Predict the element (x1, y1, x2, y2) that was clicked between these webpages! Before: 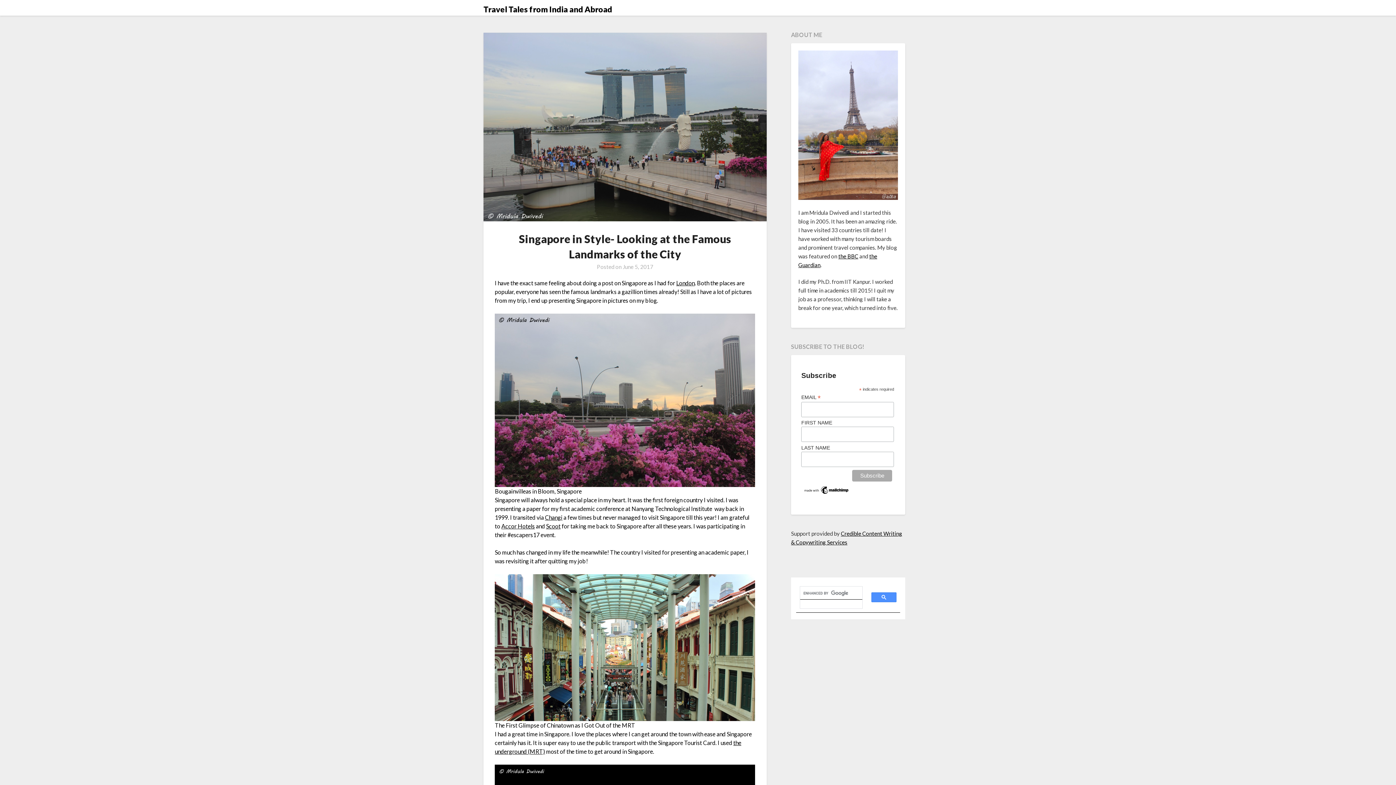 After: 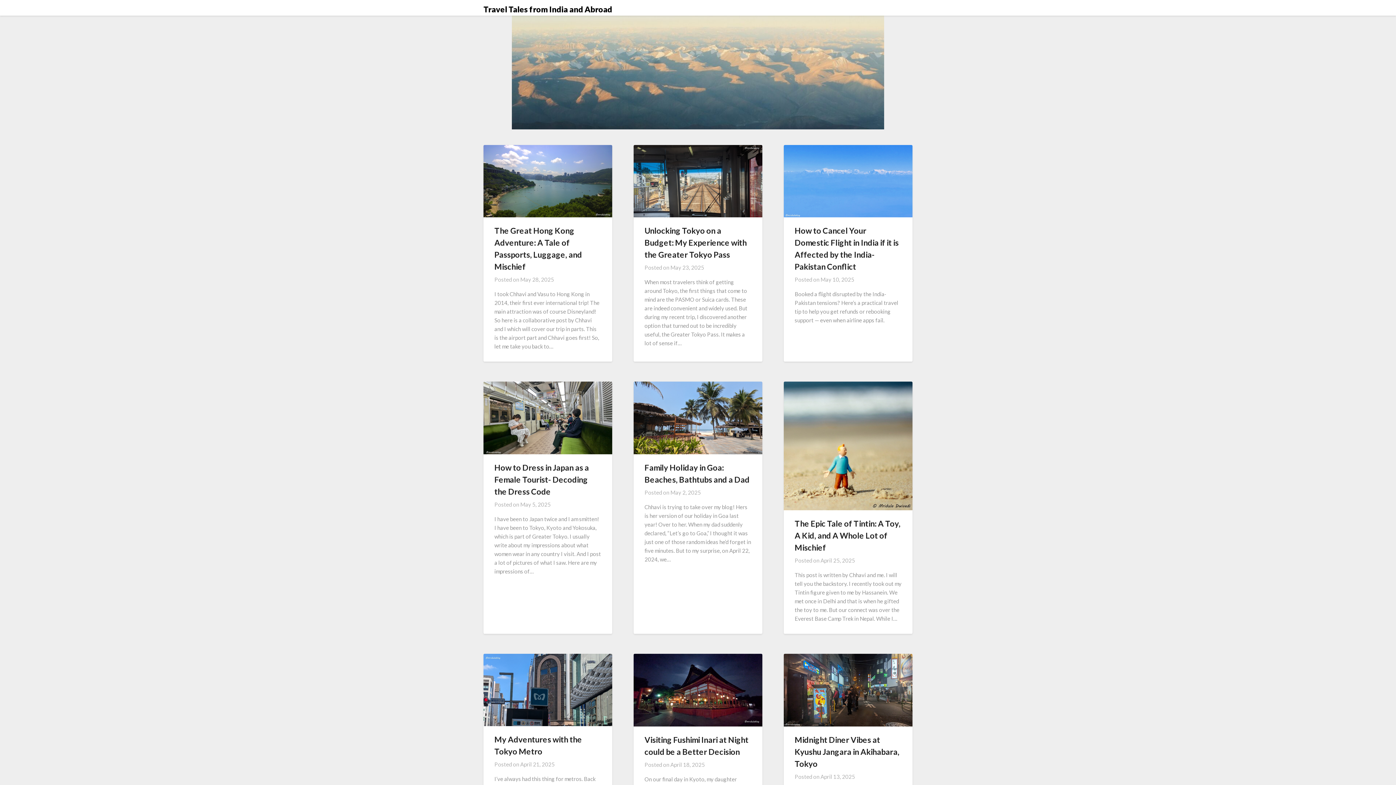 Action: label: Travel Tales from India and Abroad bbox: (483, 2, 612, 15)